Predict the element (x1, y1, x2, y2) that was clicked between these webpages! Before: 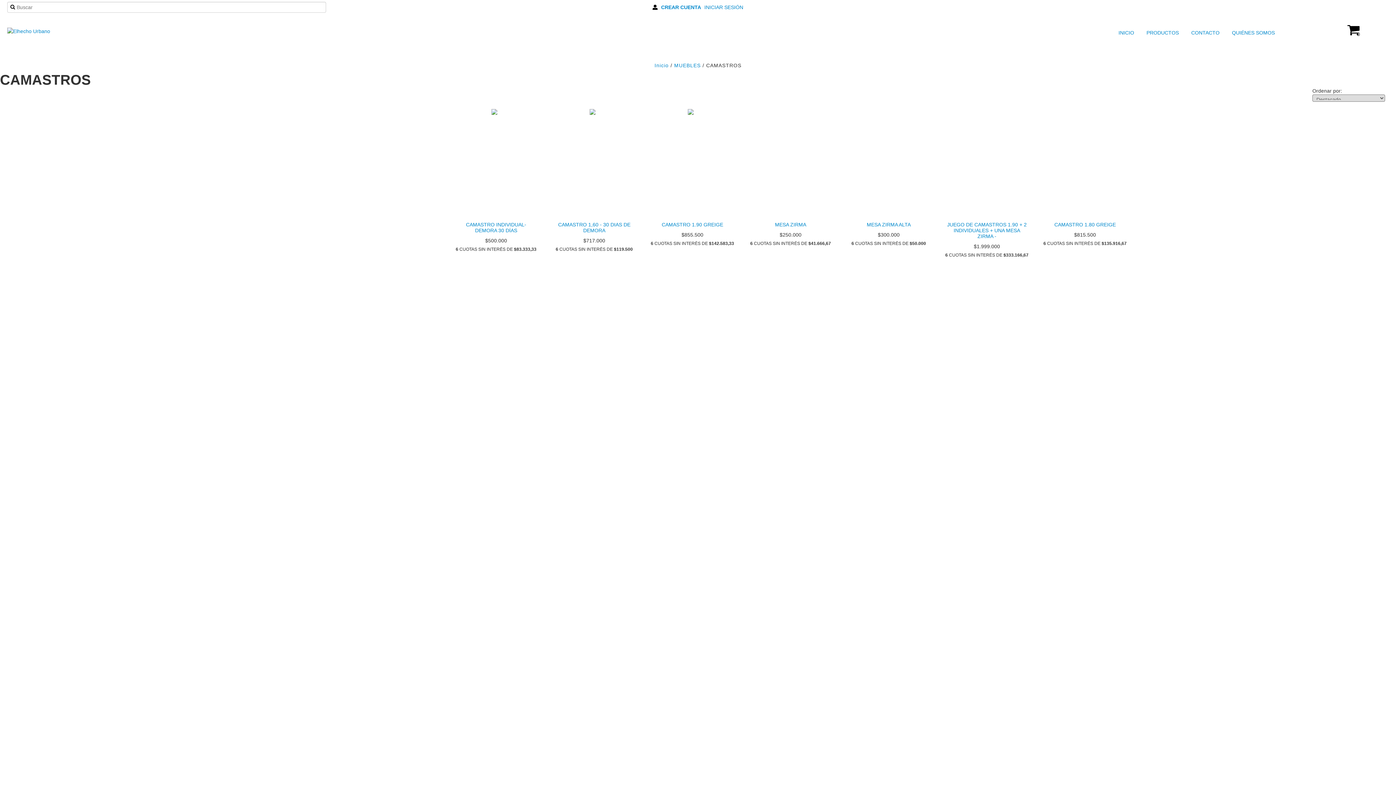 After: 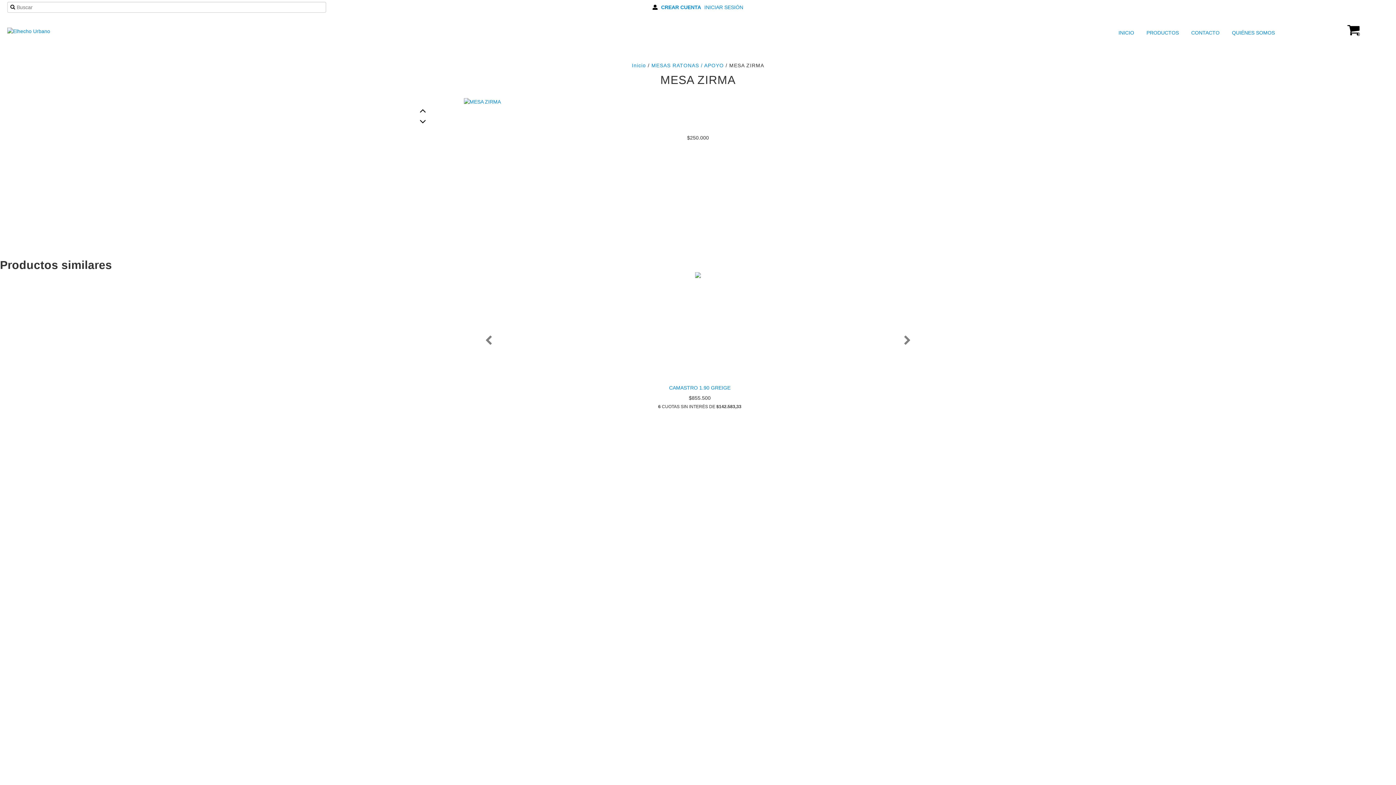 Action: label: MESA ZIRMA bbox: (748, 220, 832, 229)